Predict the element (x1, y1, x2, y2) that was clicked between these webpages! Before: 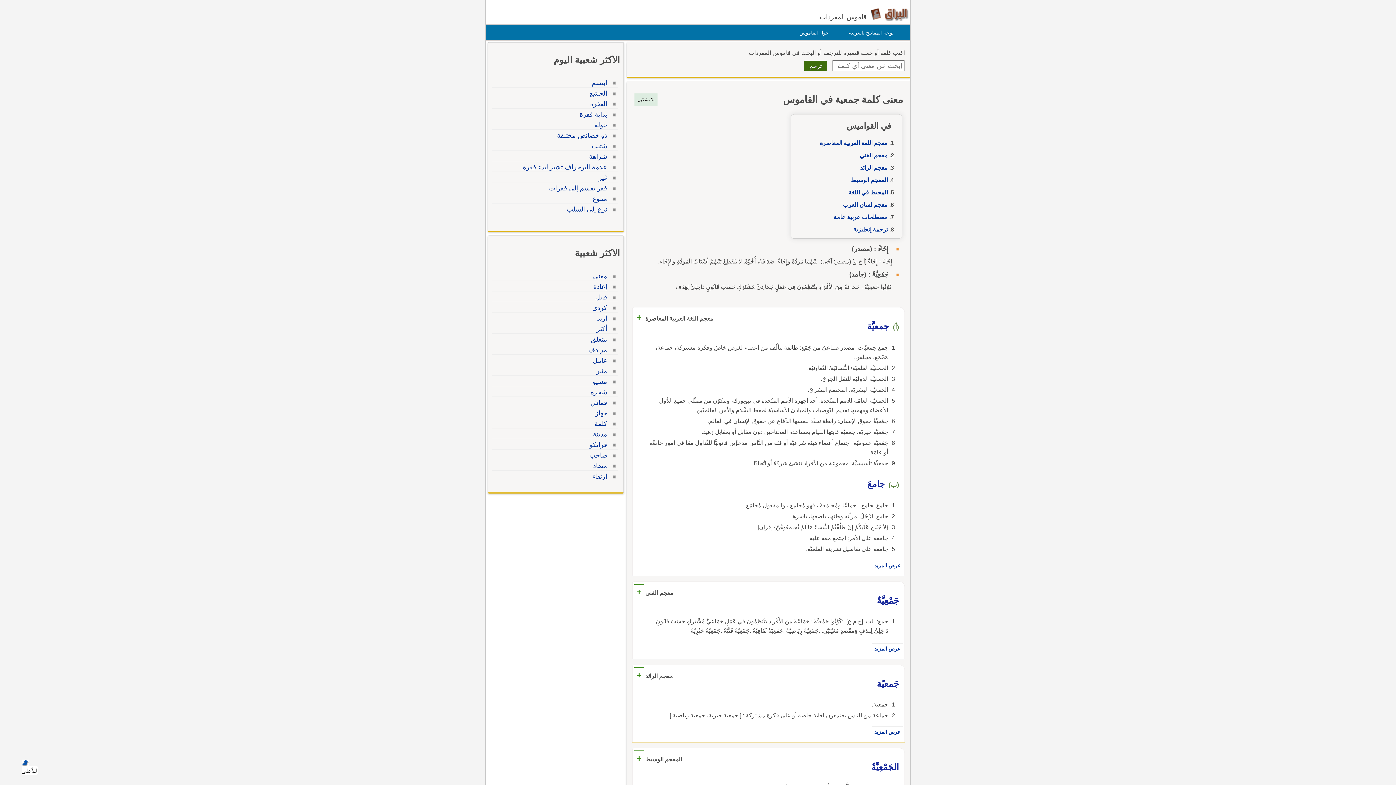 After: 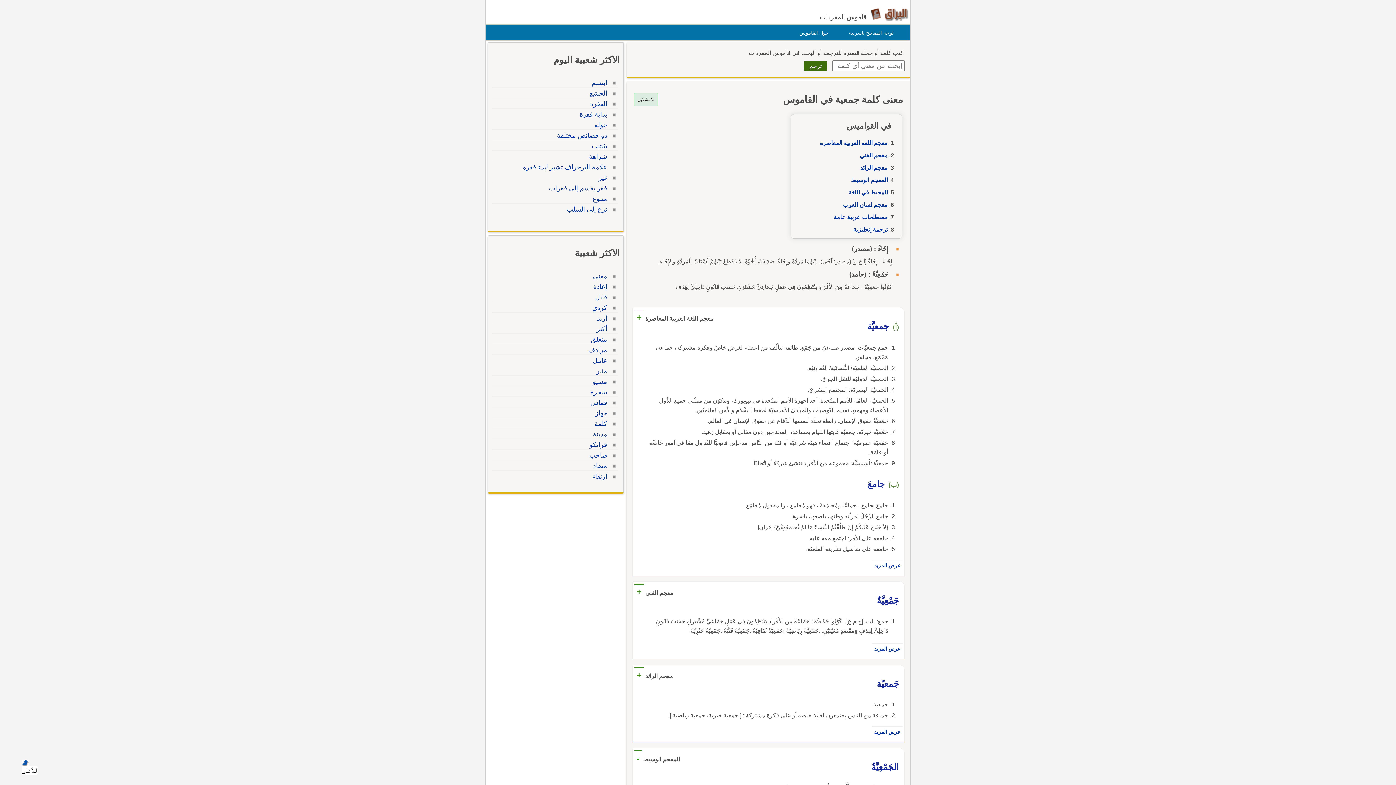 Action: label: + bbox: (634, 750, 644, 765)